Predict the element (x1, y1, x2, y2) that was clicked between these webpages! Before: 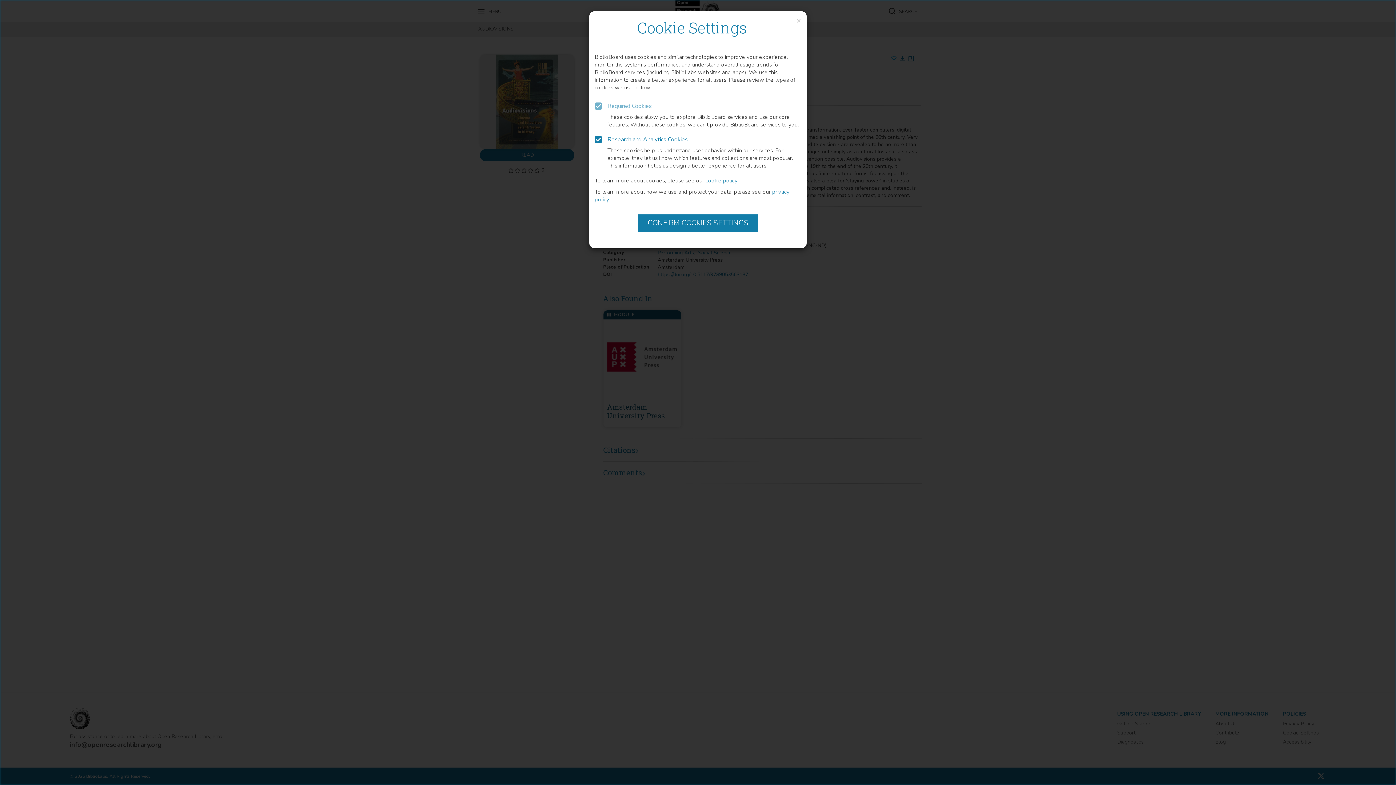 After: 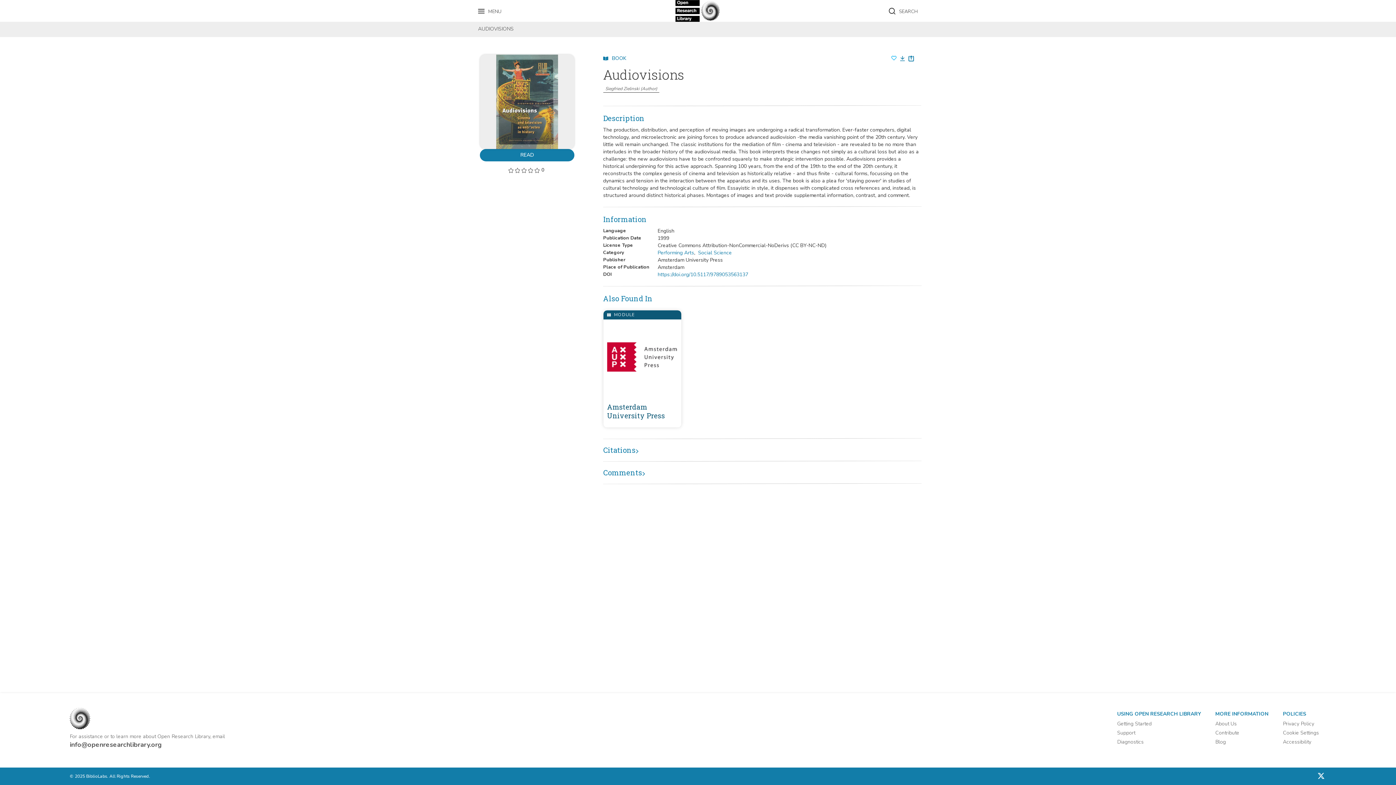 Action: label: CONFIRM COOKIES SETTINGS bbox: (638, 214, 758, 232)